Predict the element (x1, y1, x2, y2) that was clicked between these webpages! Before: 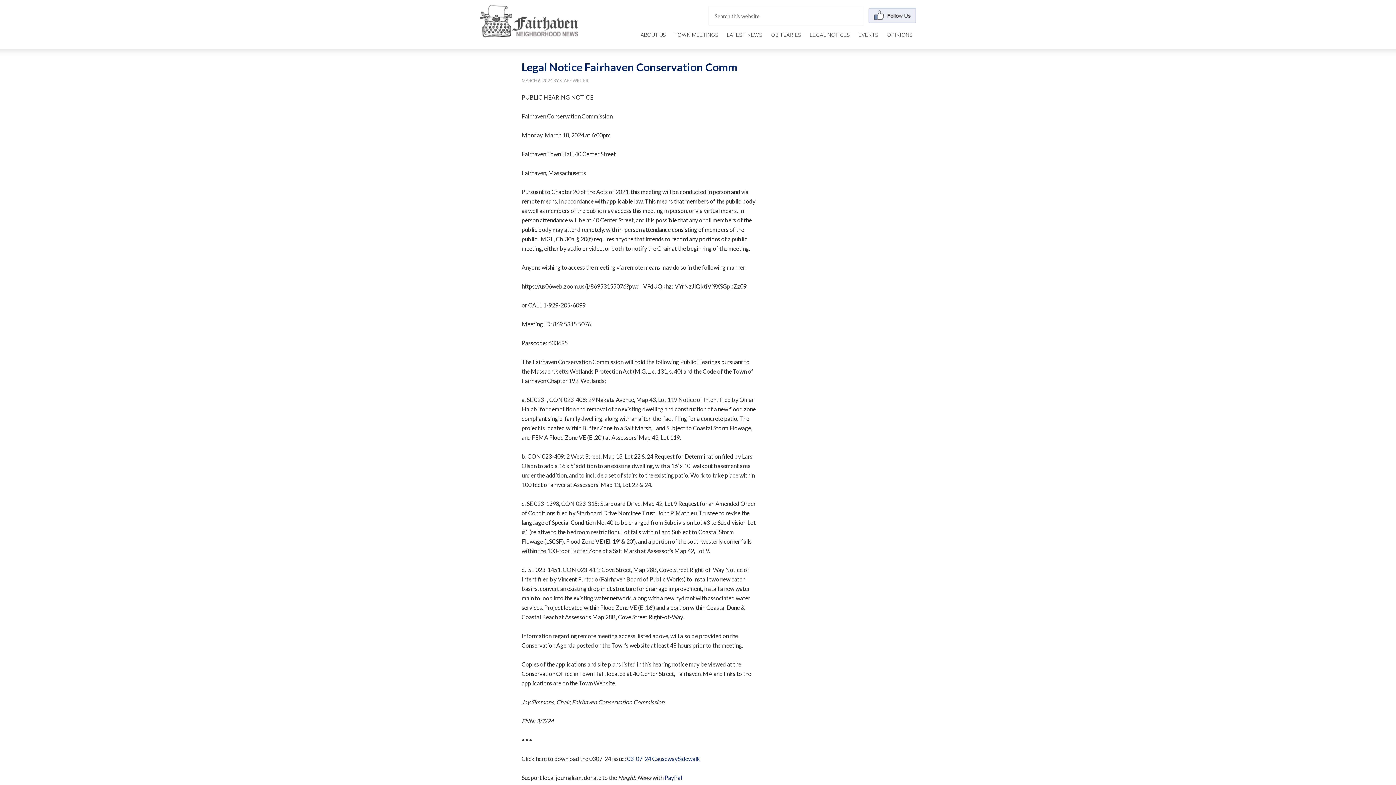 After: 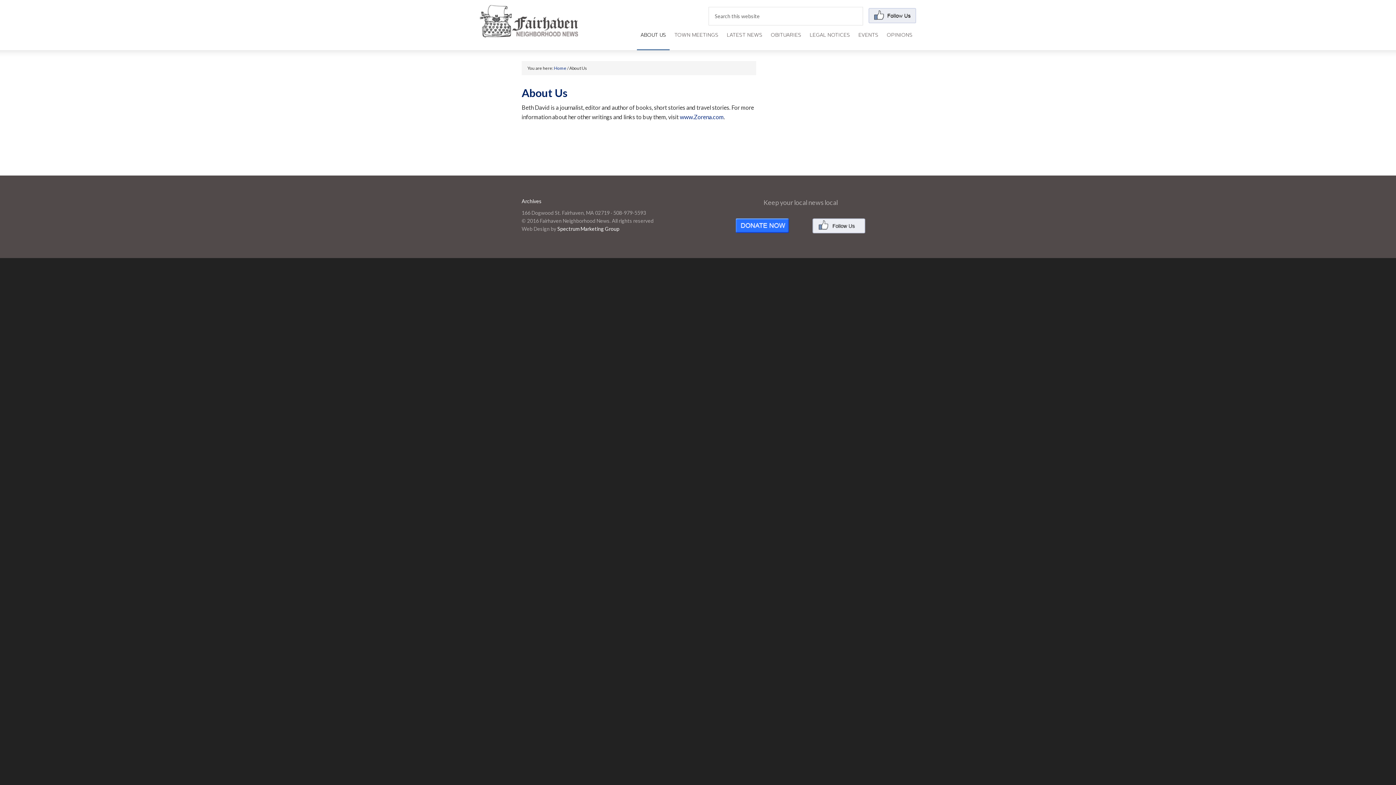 Action: label: ABOUT US bbox: (637, 29, 669, 49)